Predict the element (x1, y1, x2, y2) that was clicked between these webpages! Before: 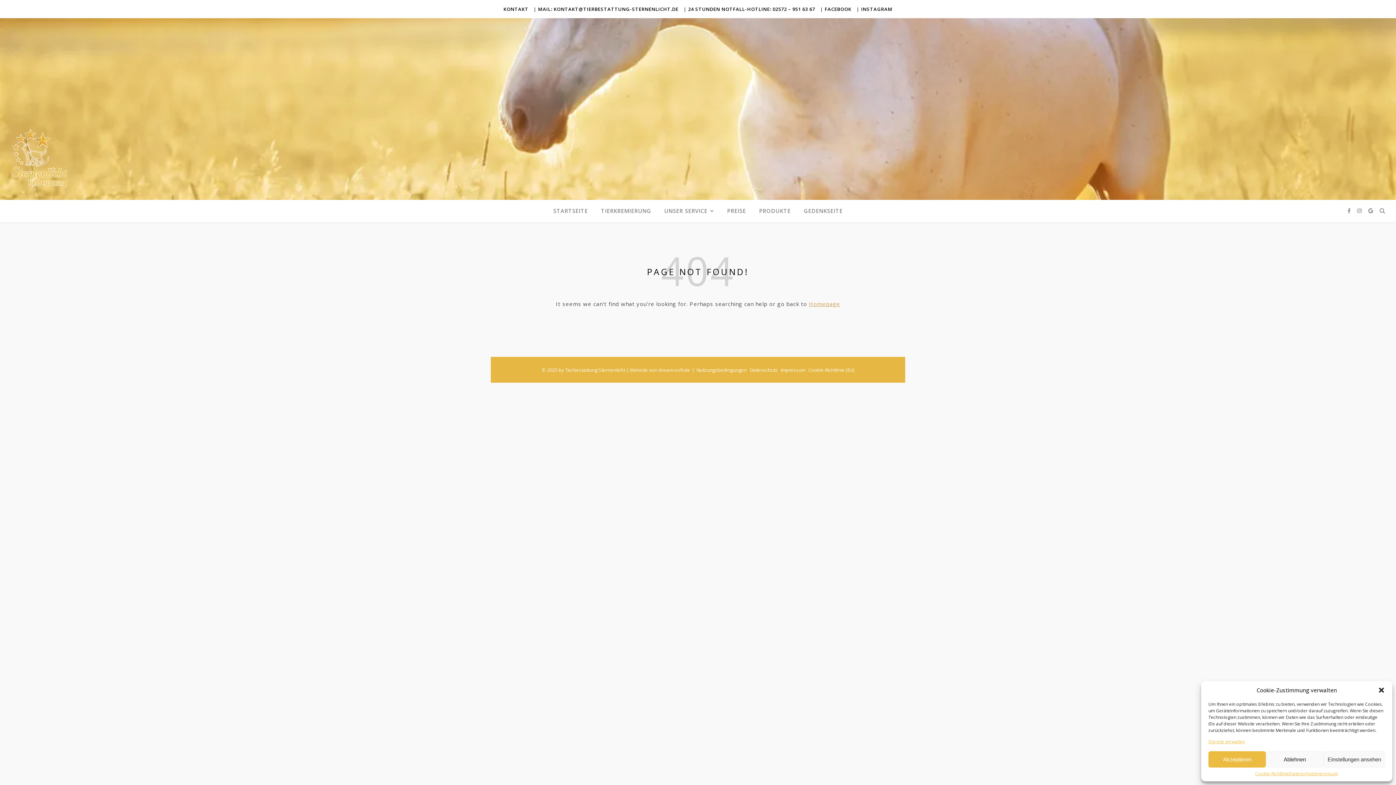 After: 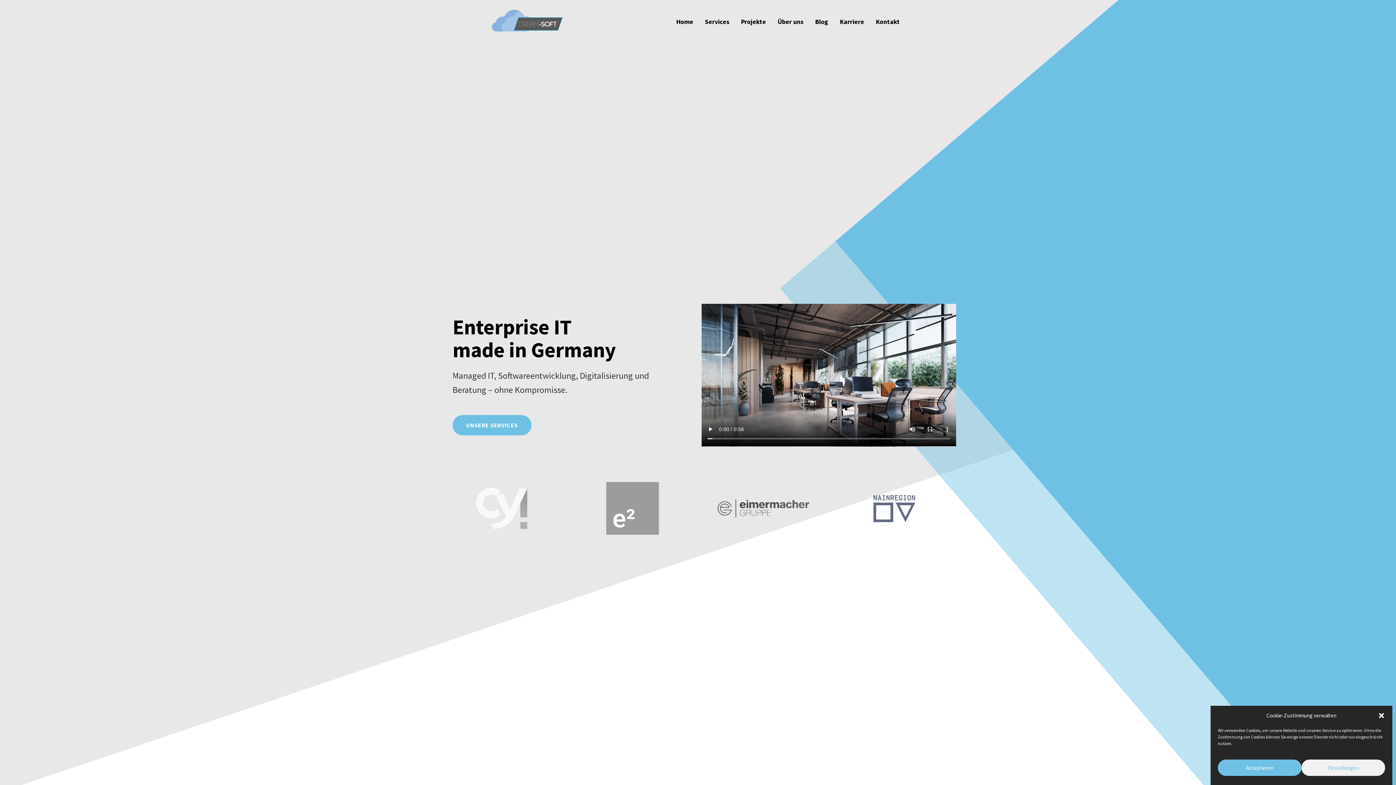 Action: bbox: (658, 366, 690, 373) label: dream-soft.de